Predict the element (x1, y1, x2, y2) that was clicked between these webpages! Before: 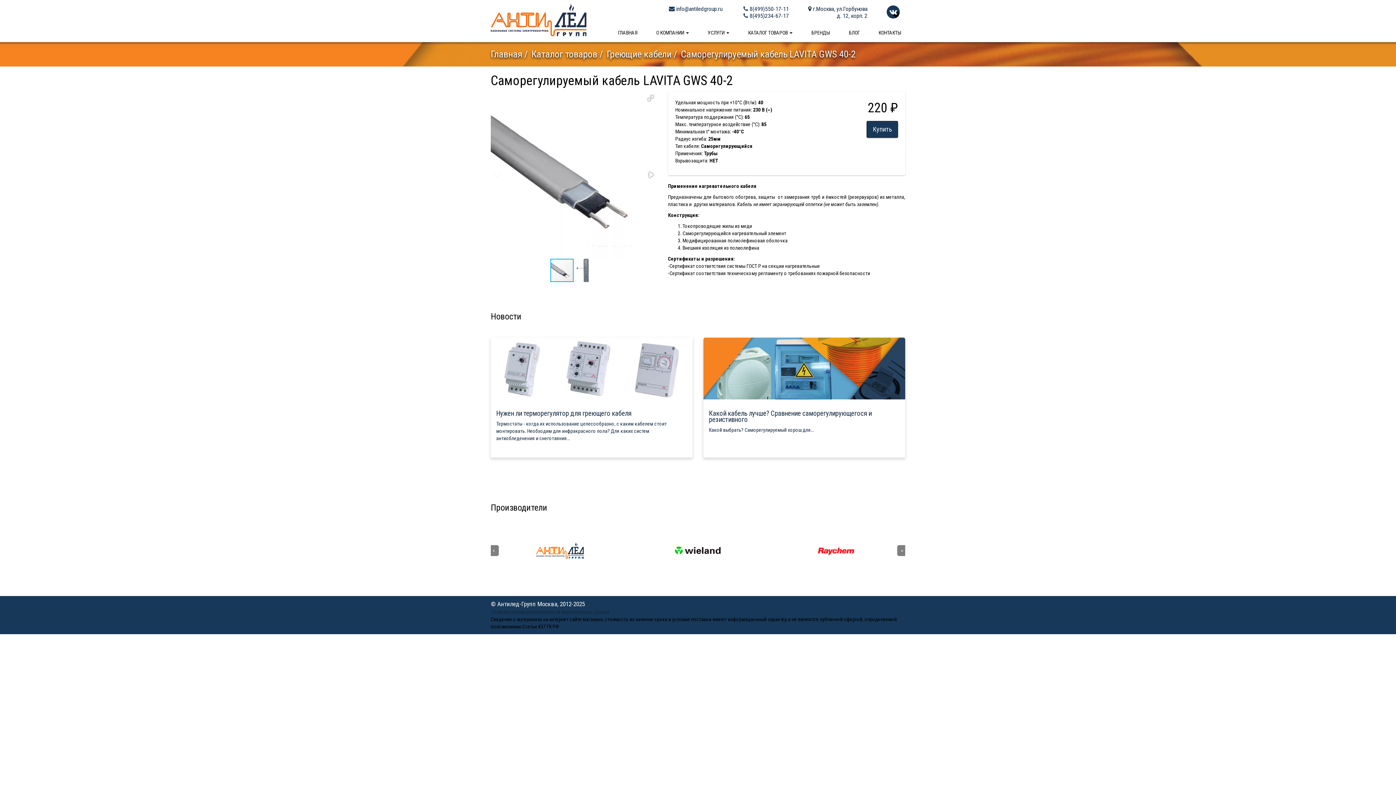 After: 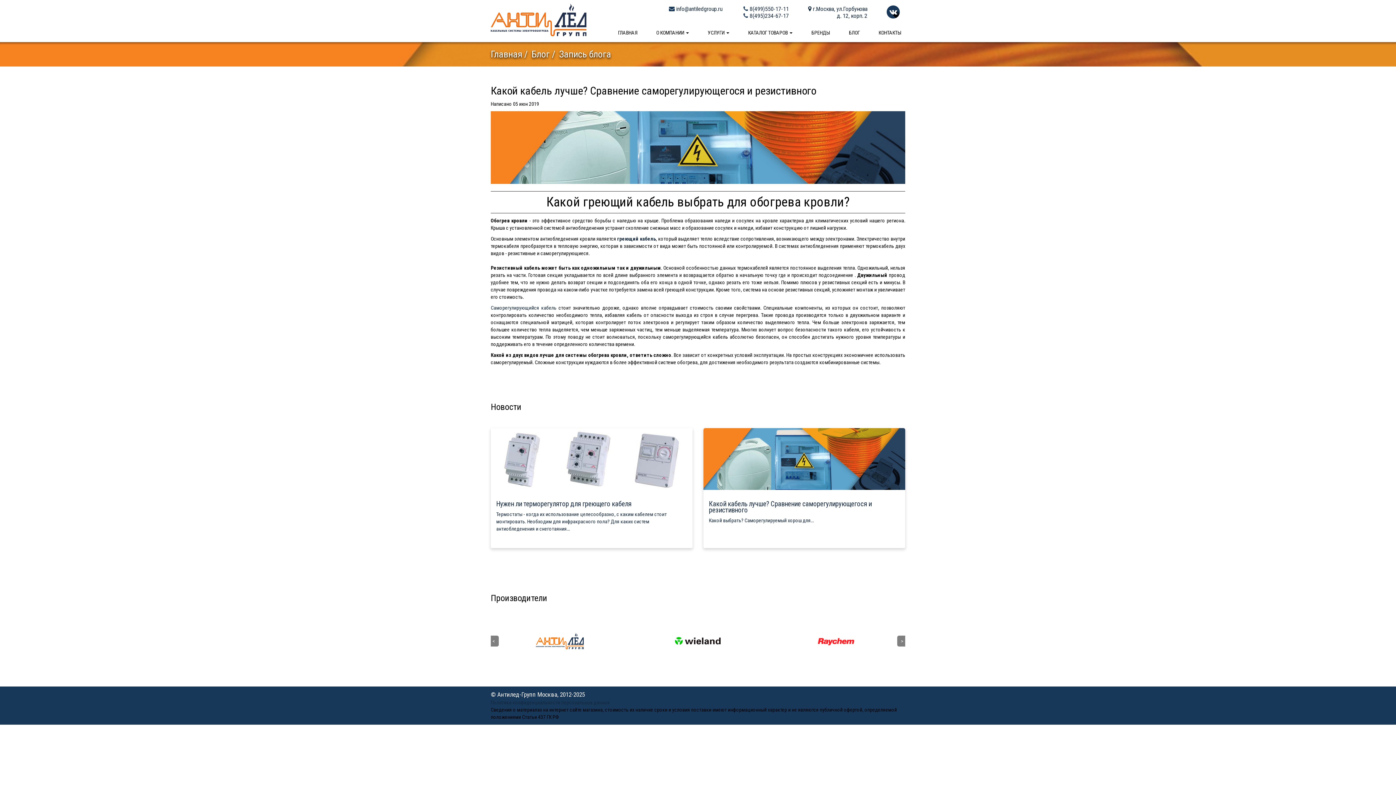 Action: bbox: (703, 337, 905, 457) label: Какой кабель лучше? Сравнение саморегулирующегося и резистивного

Какой выбрать? Саморегулируемый хорош для...